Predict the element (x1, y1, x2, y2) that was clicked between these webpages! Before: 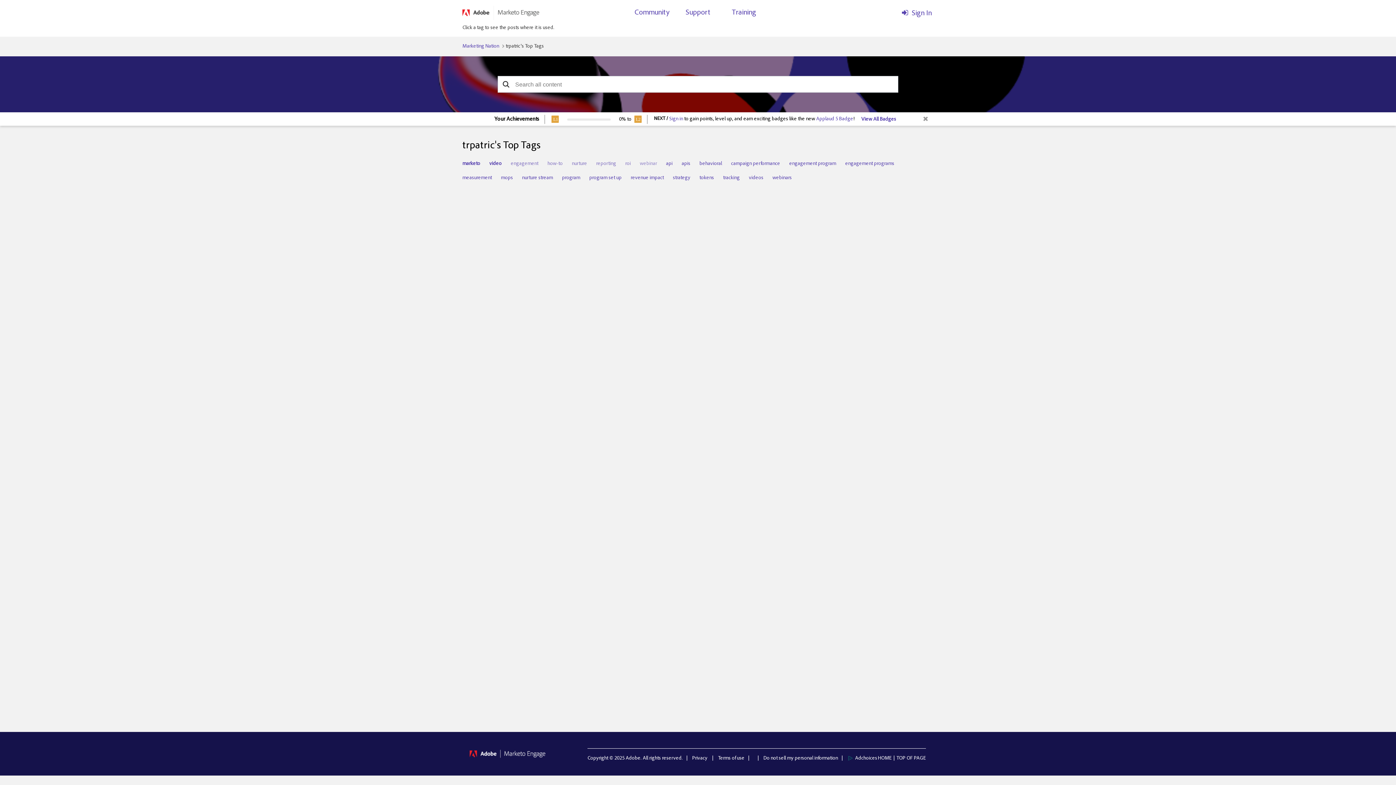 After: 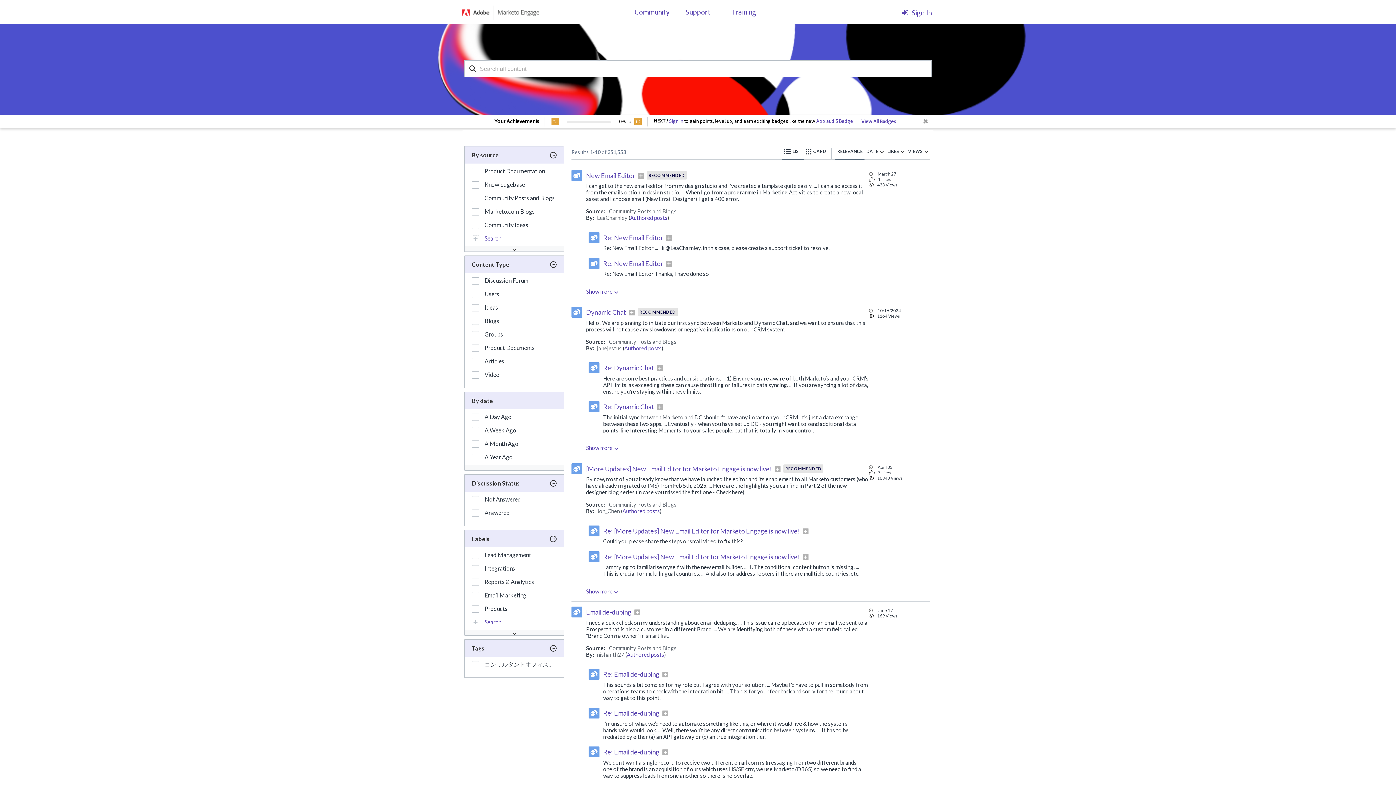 Action: bbox: (497, 76, 514, 92) label: Search